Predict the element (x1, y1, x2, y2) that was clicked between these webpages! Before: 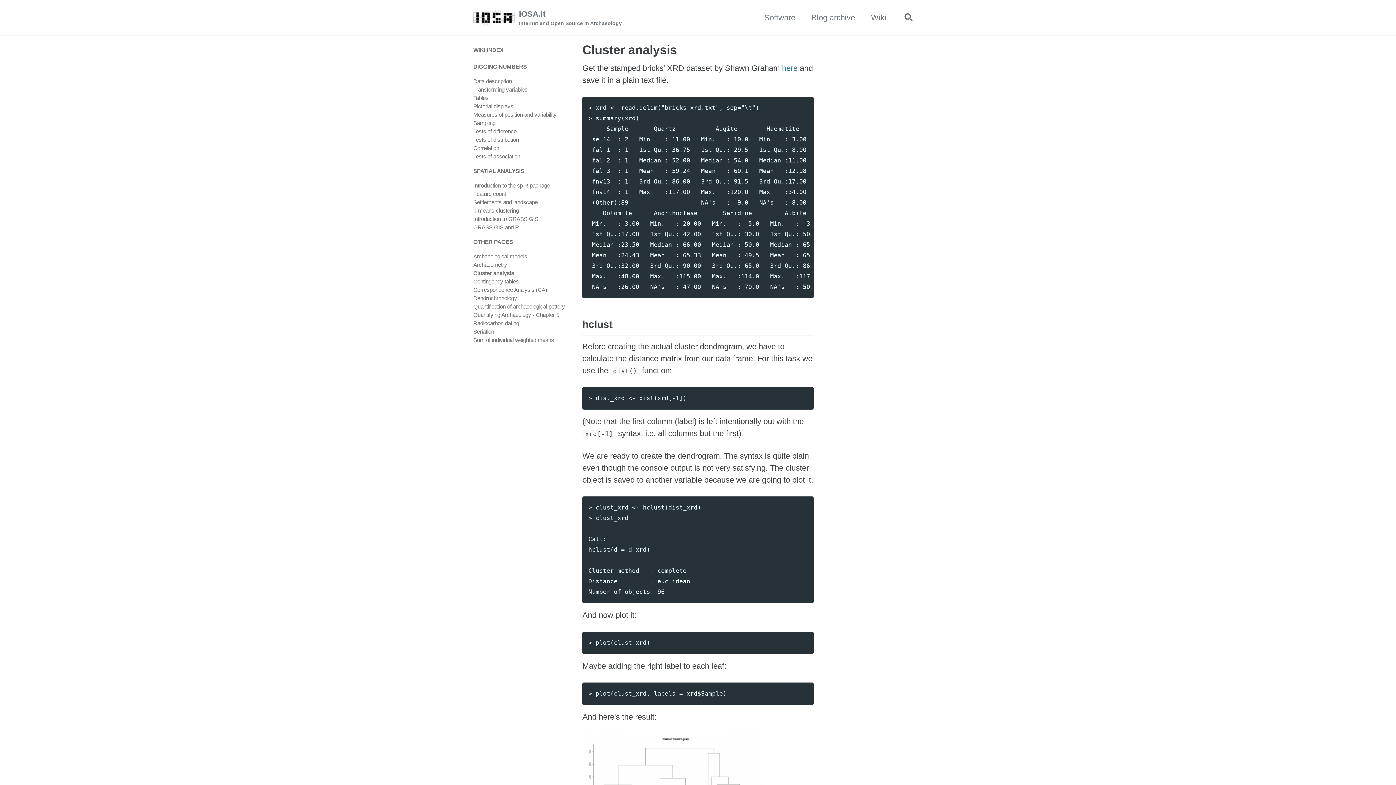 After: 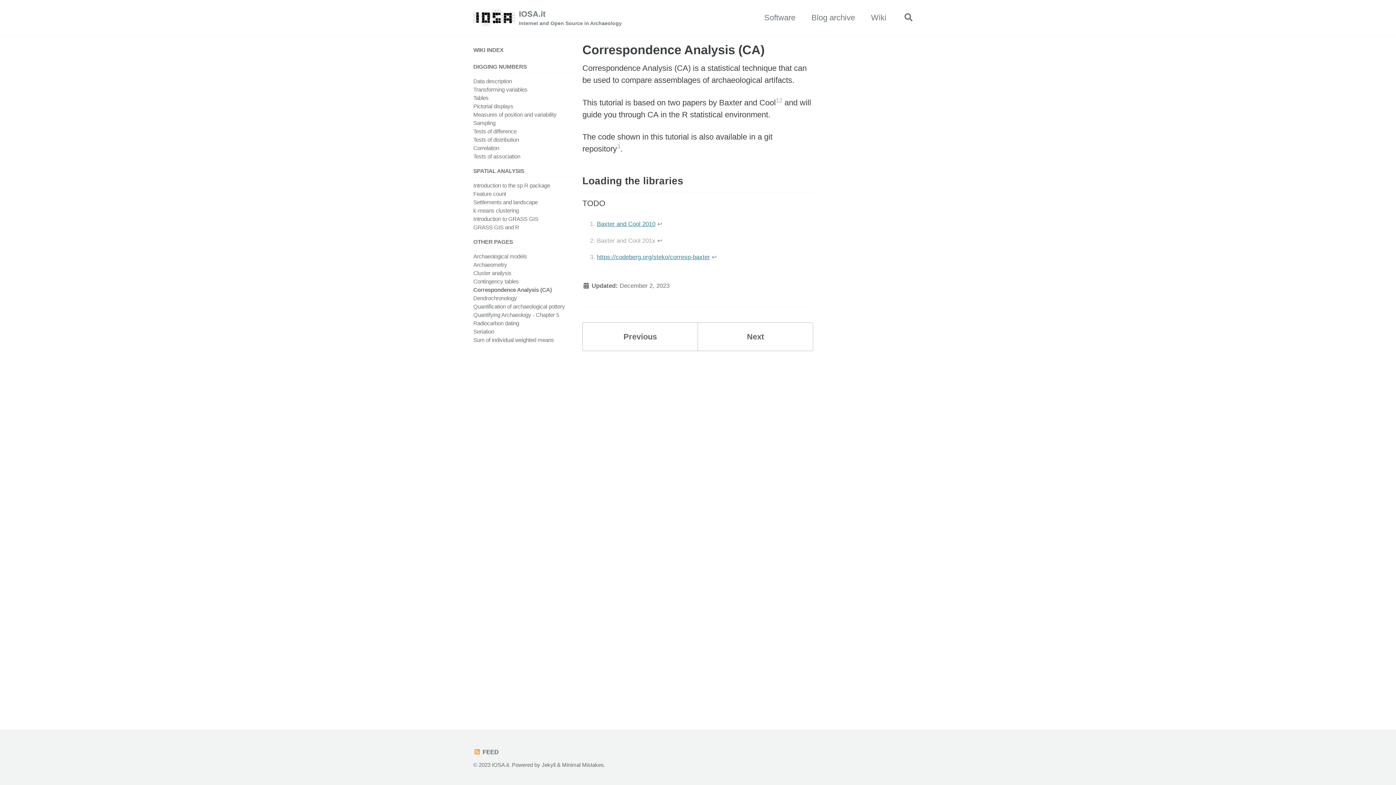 Action: bbox: (473, 286, 547, 293) label: Correspondence Analysis (CA)